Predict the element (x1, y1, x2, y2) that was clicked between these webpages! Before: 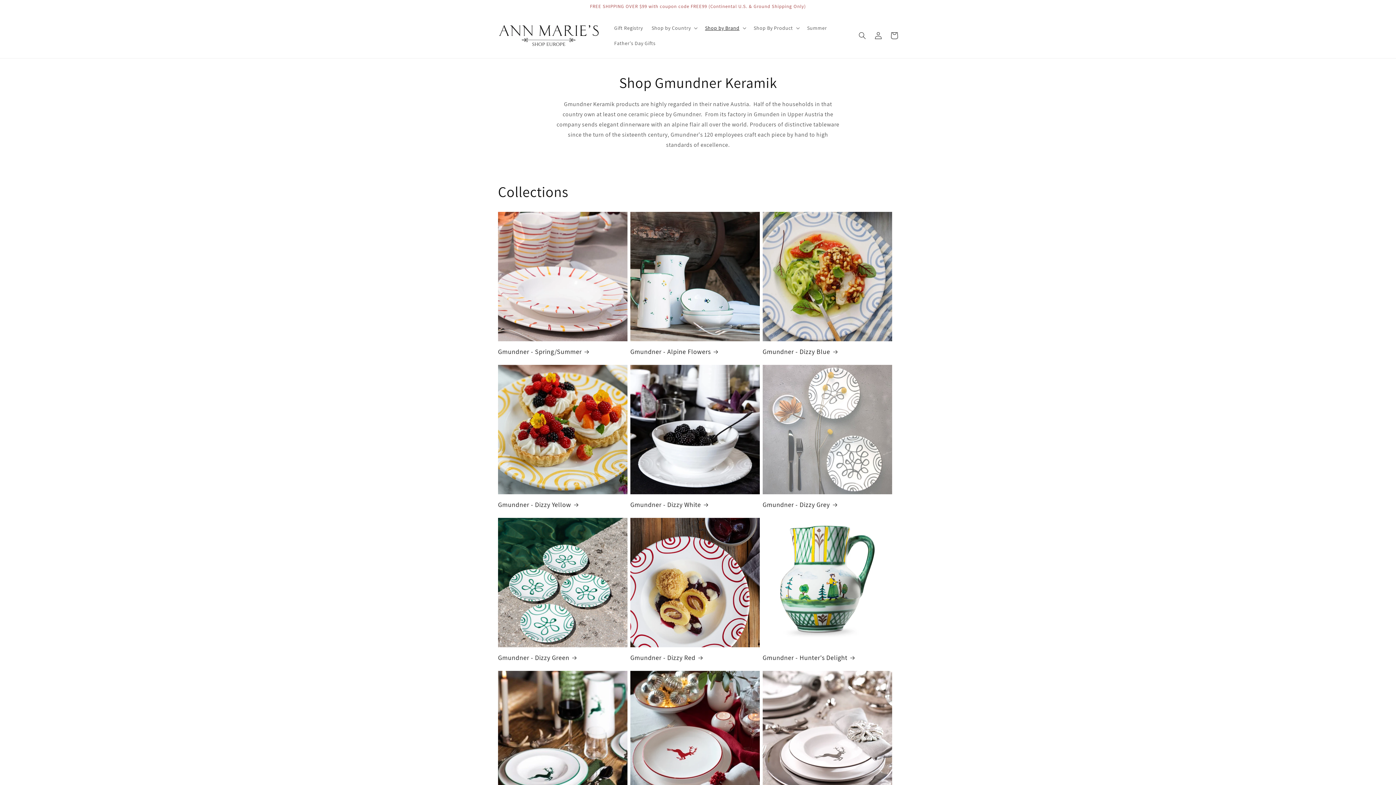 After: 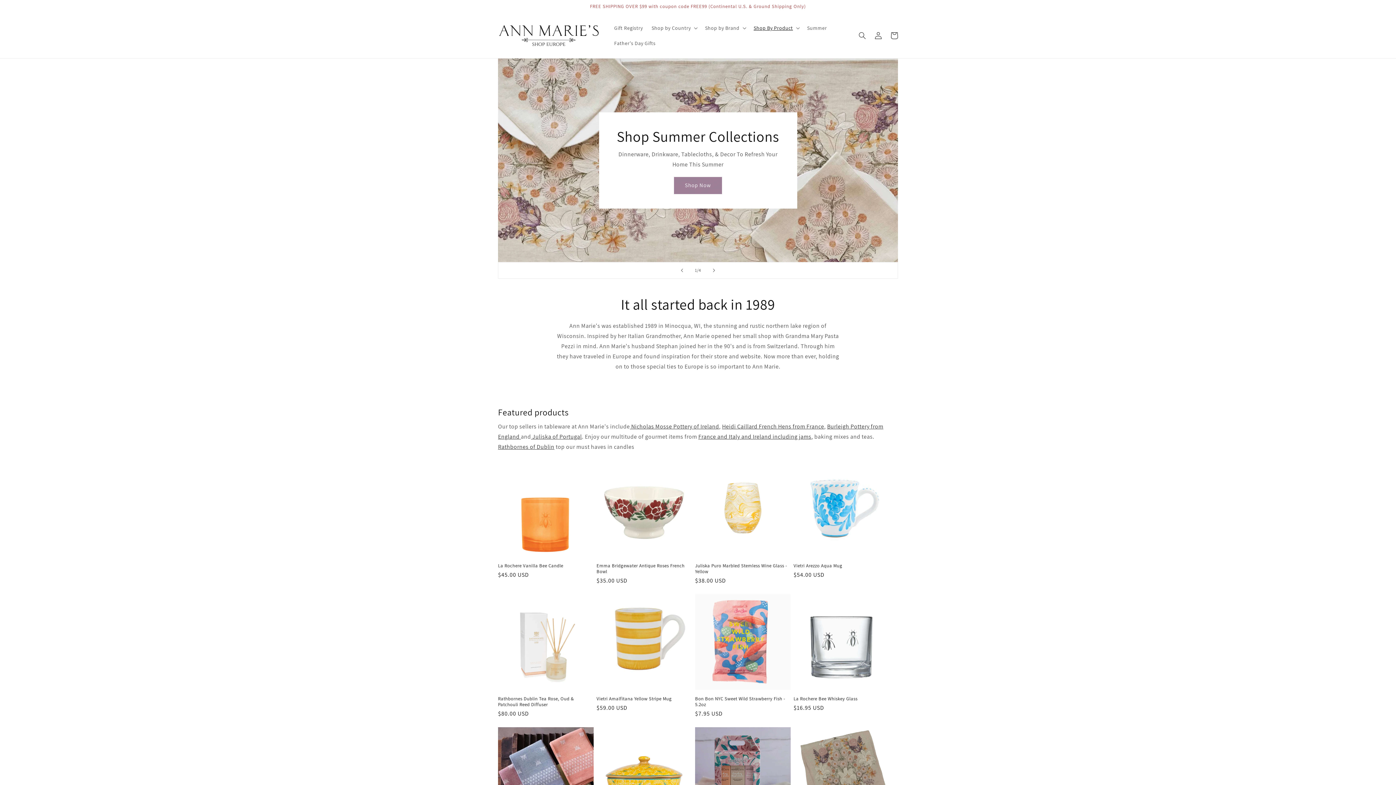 Action: bbox: (495, 21, 602, 49)